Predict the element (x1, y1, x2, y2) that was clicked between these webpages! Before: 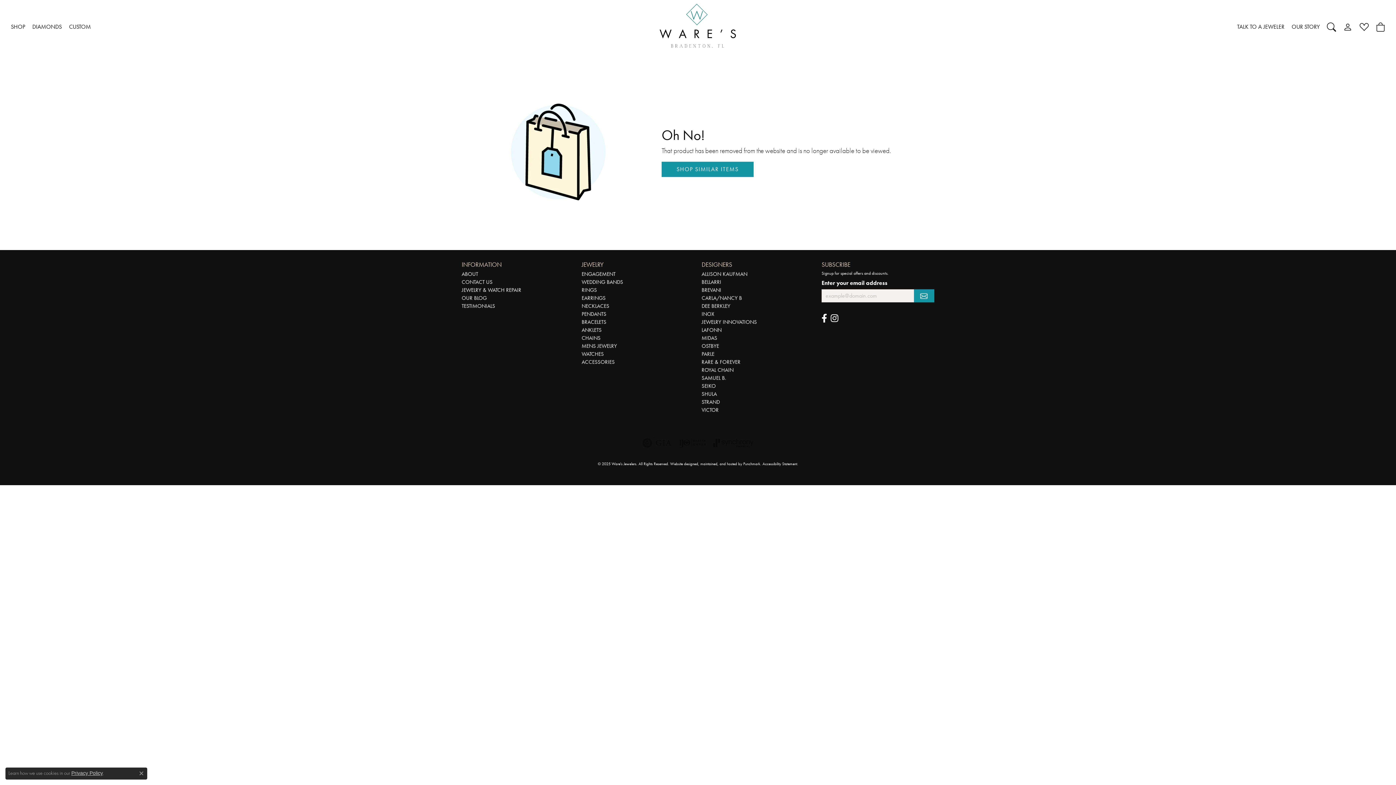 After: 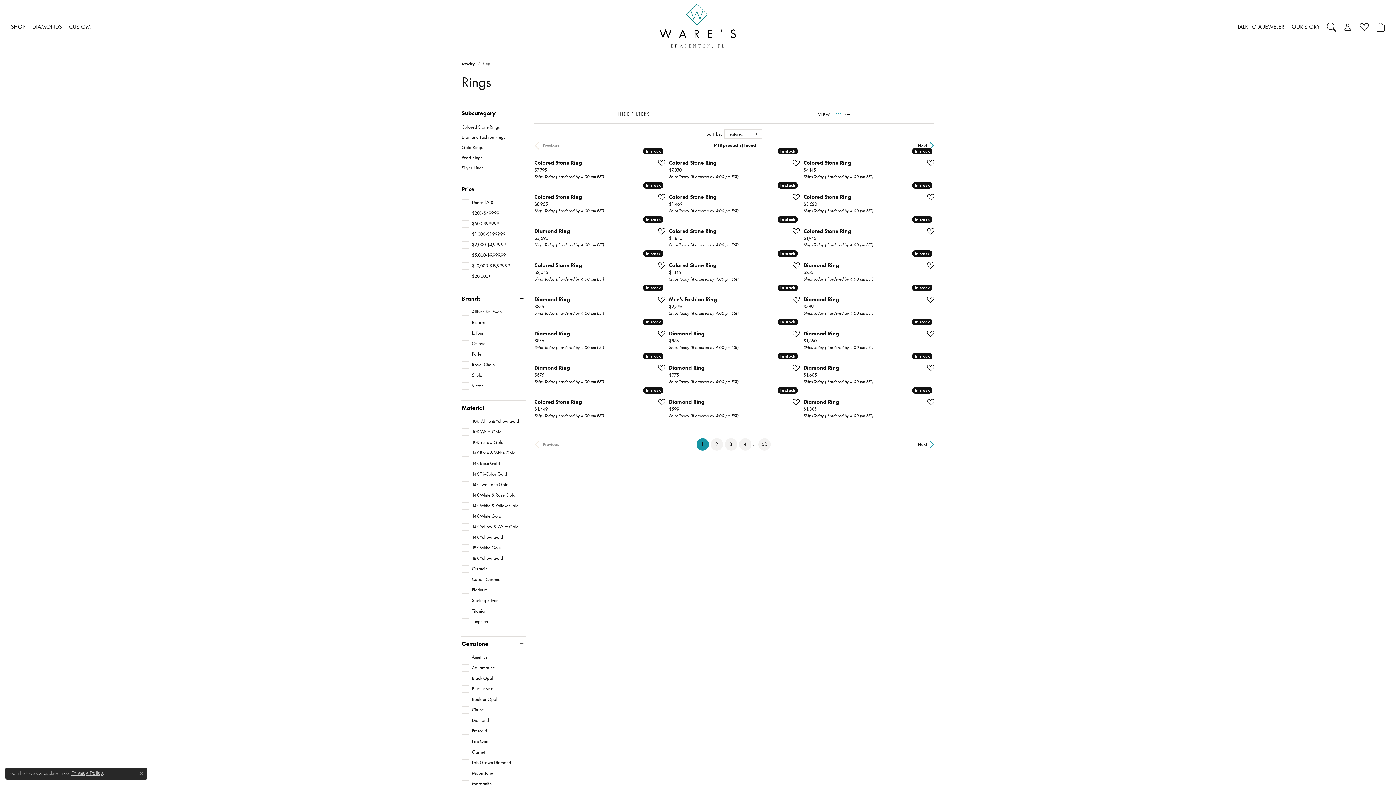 Action: label: RINGS bbox: (581, 286, 597, 293)